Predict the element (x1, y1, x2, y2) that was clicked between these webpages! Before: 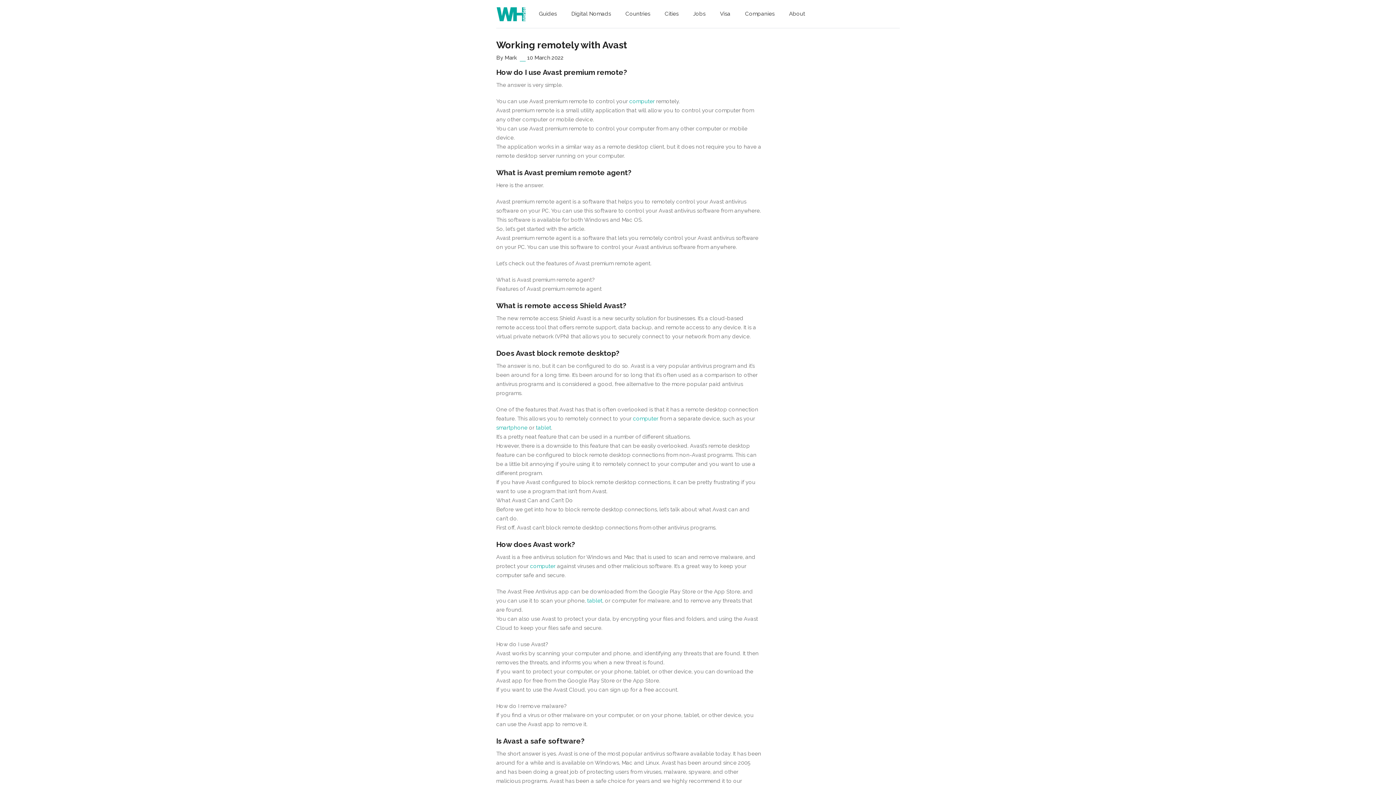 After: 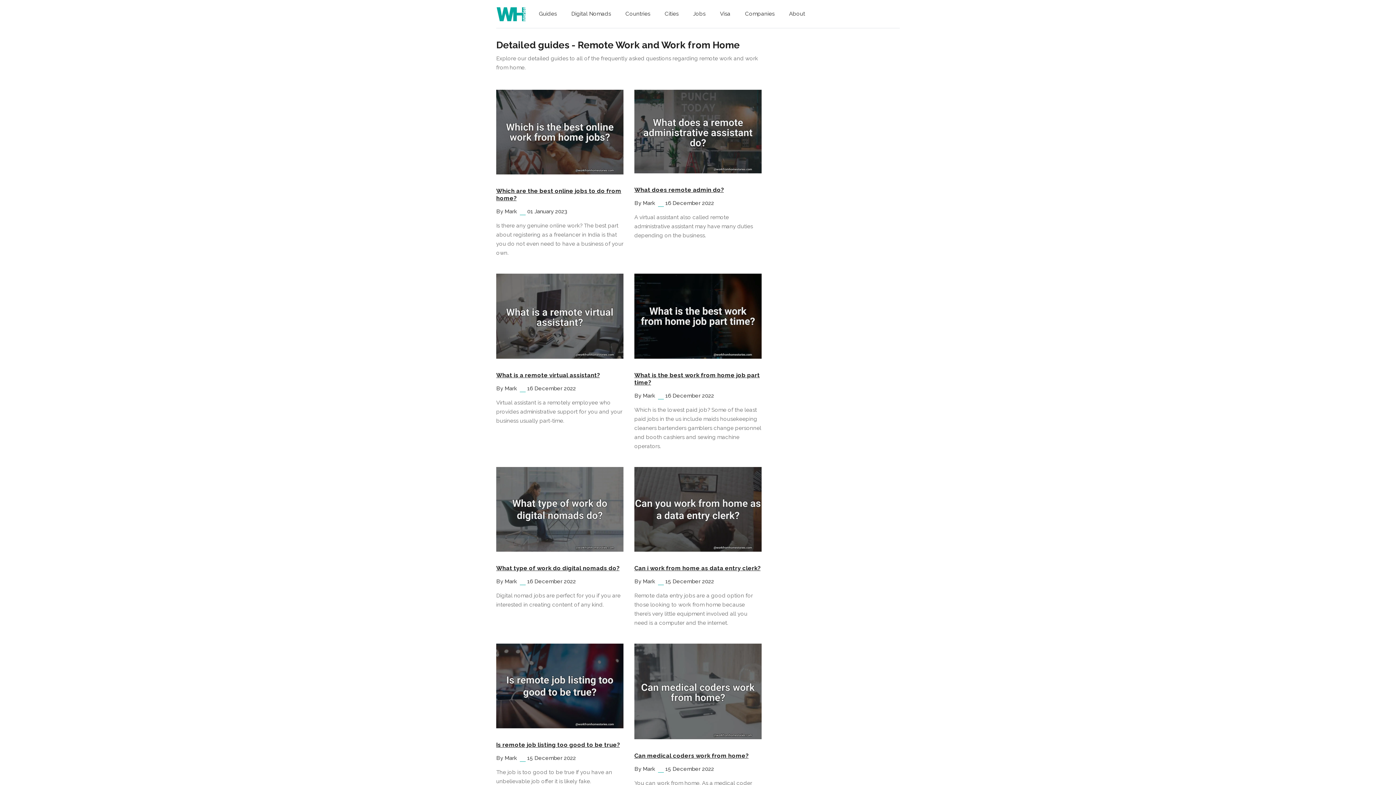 Action: bbox: (531, 2, 564, 25) label: Guides